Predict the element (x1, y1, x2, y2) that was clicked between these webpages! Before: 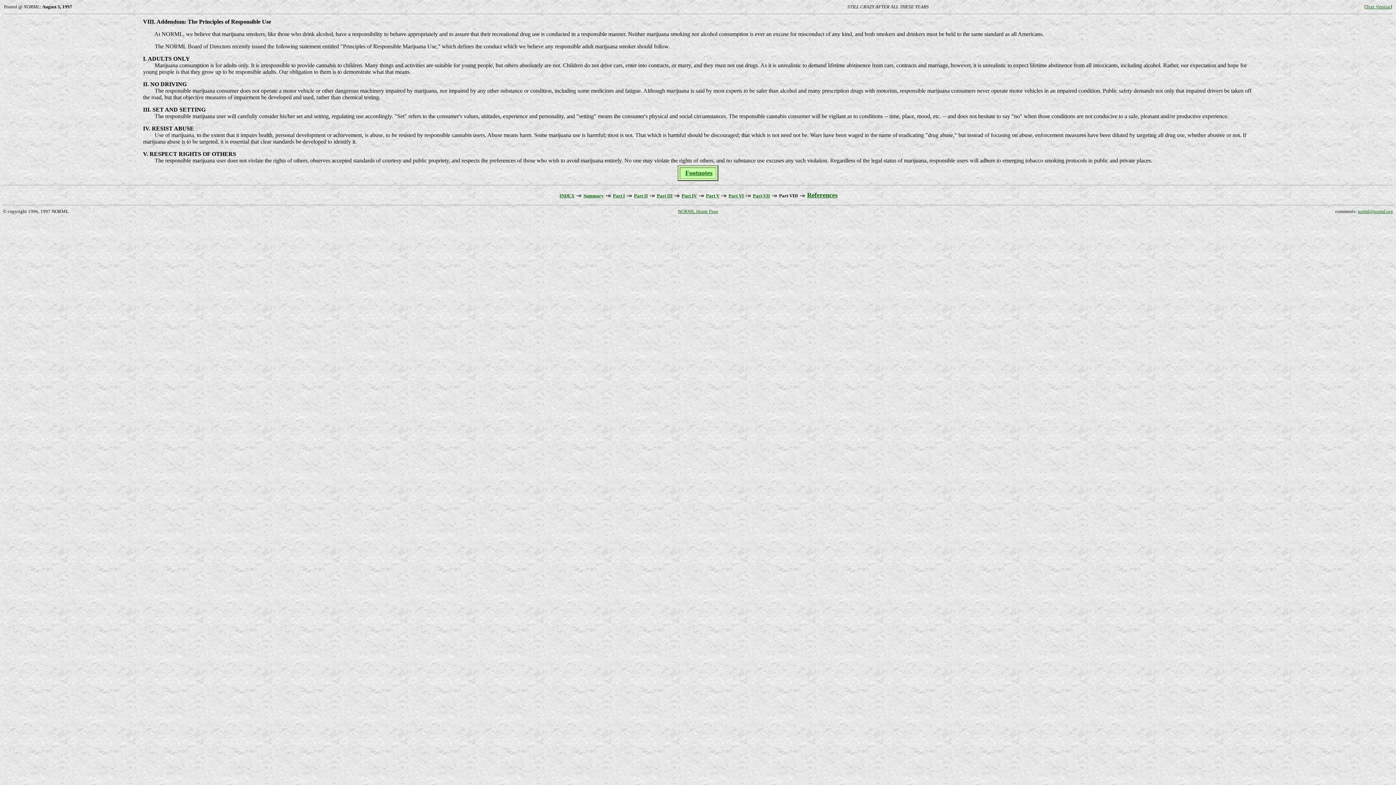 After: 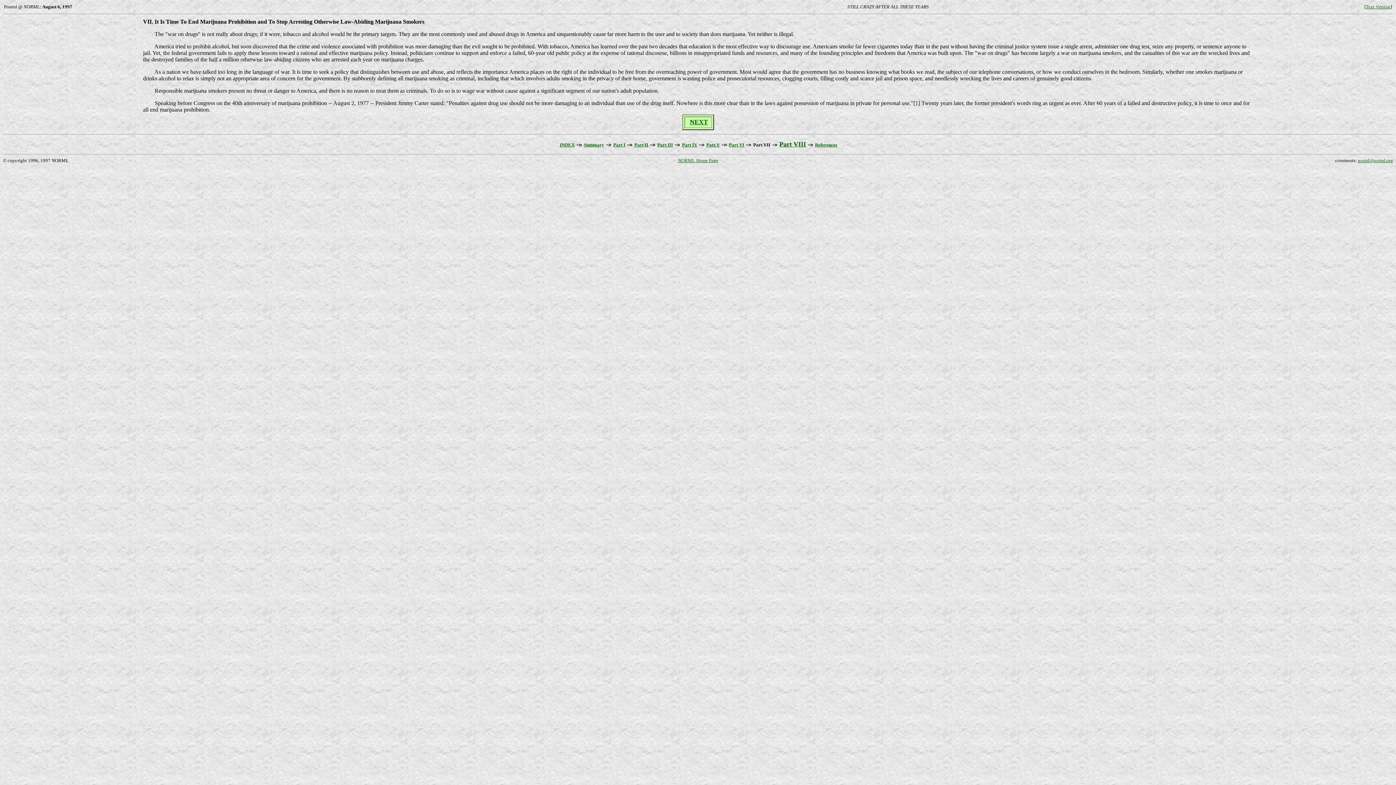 Action: bbox: (753, 192, 770, 198) label: Part VII